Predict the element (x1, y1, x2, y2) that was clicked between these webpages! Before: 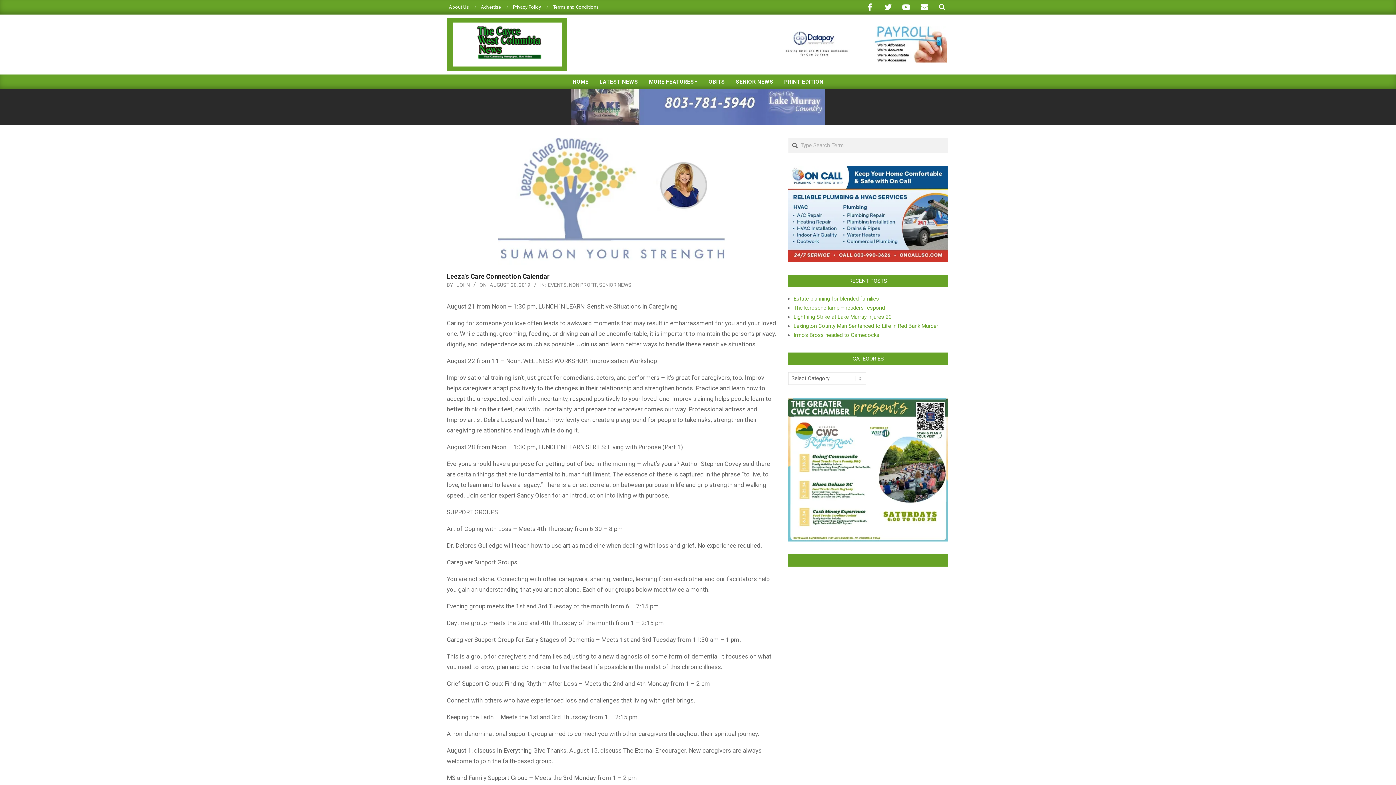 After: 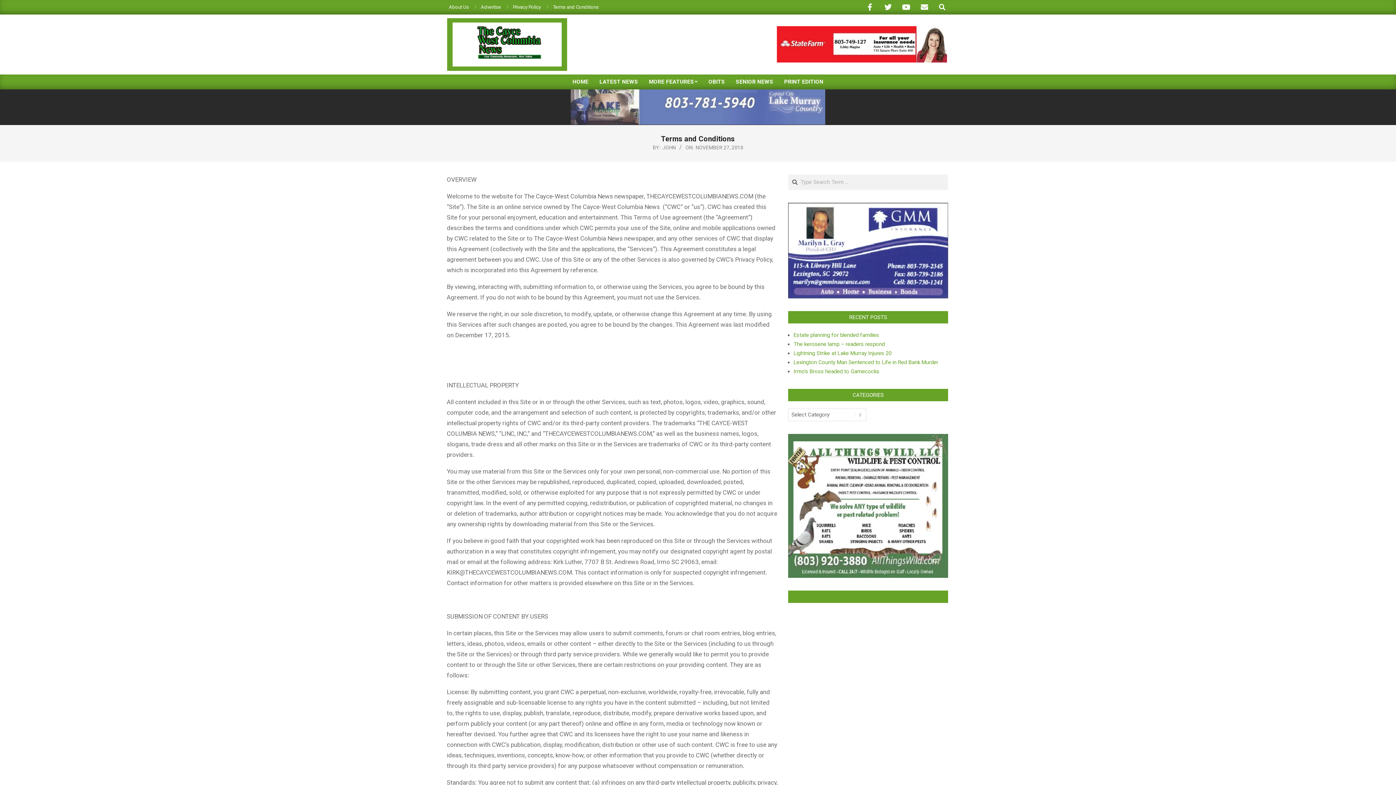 Action: label: Terms and Conditions bbox: (553, 4, 598, 9)